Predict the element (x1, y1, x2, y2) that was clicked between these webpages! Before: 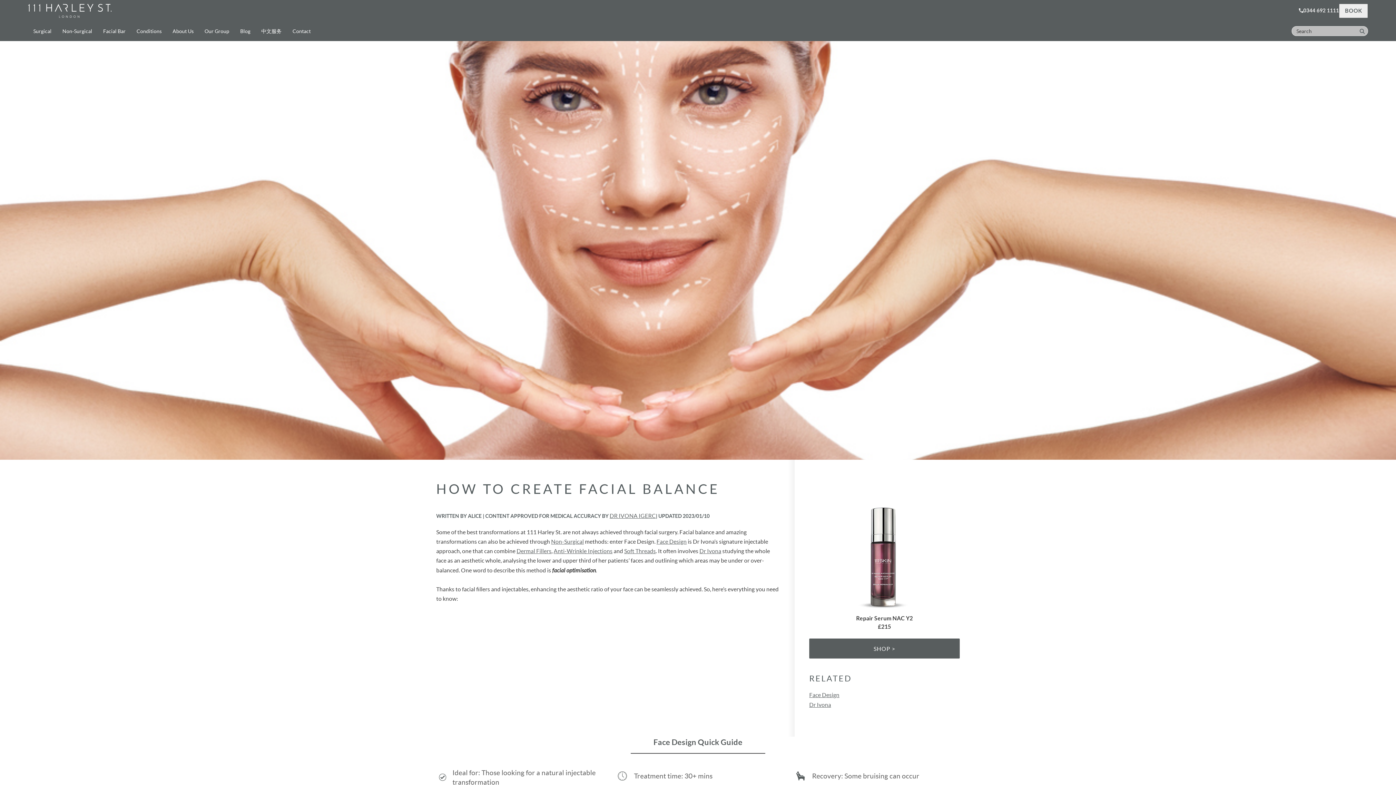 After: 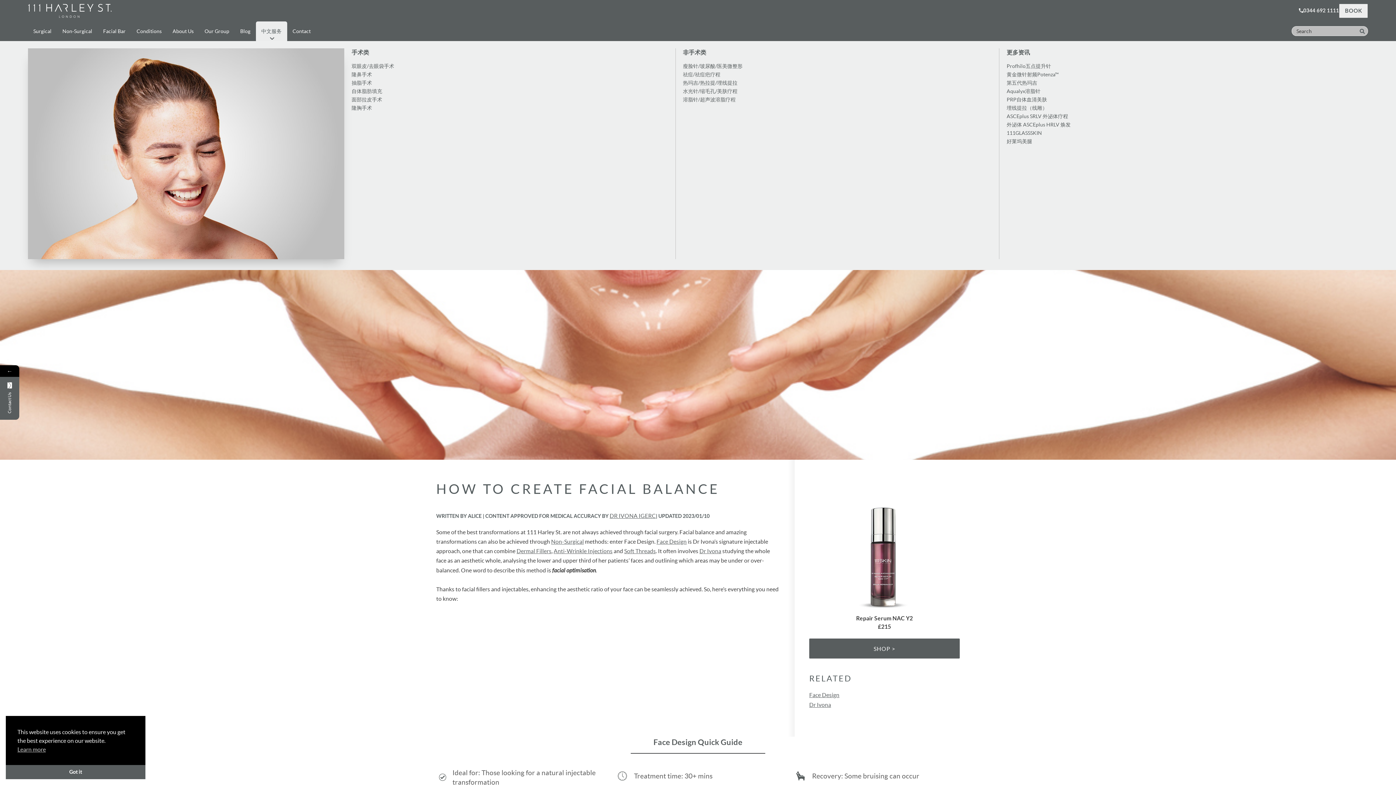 Action: bbox: (255, 21, 287, 41) label: 中文服务